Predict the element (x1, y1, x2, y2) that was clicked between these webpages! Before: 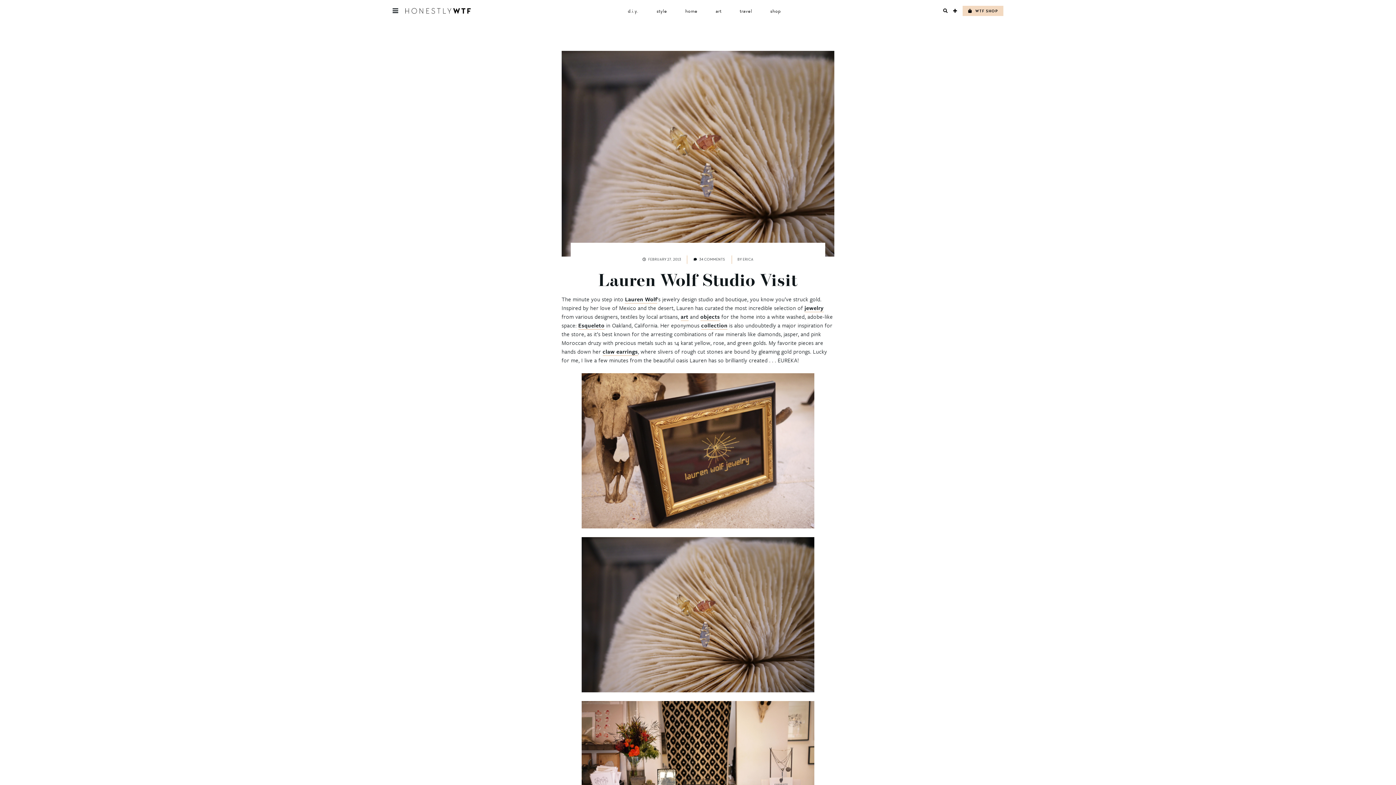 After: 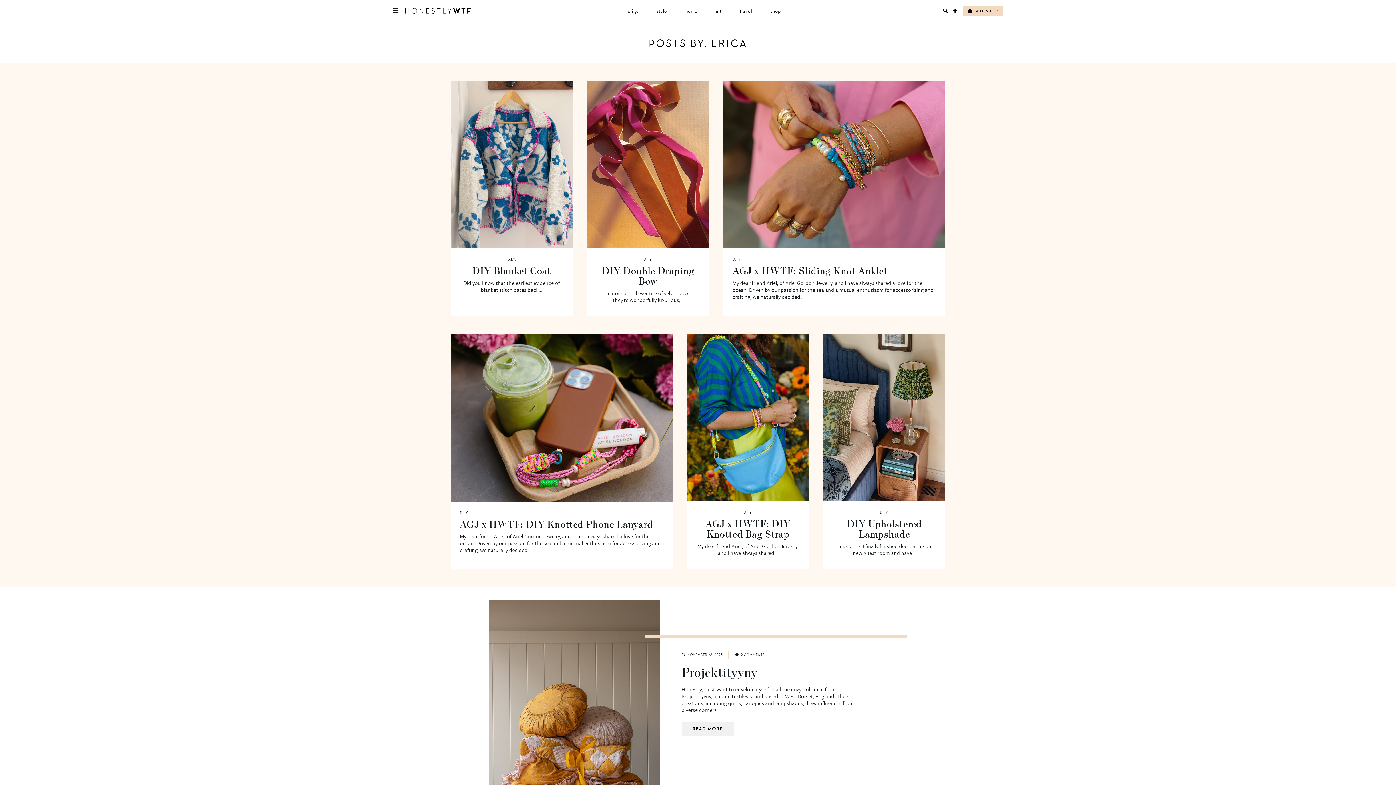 Action: label: ERICA bbox: (742, 257, 753, 261)